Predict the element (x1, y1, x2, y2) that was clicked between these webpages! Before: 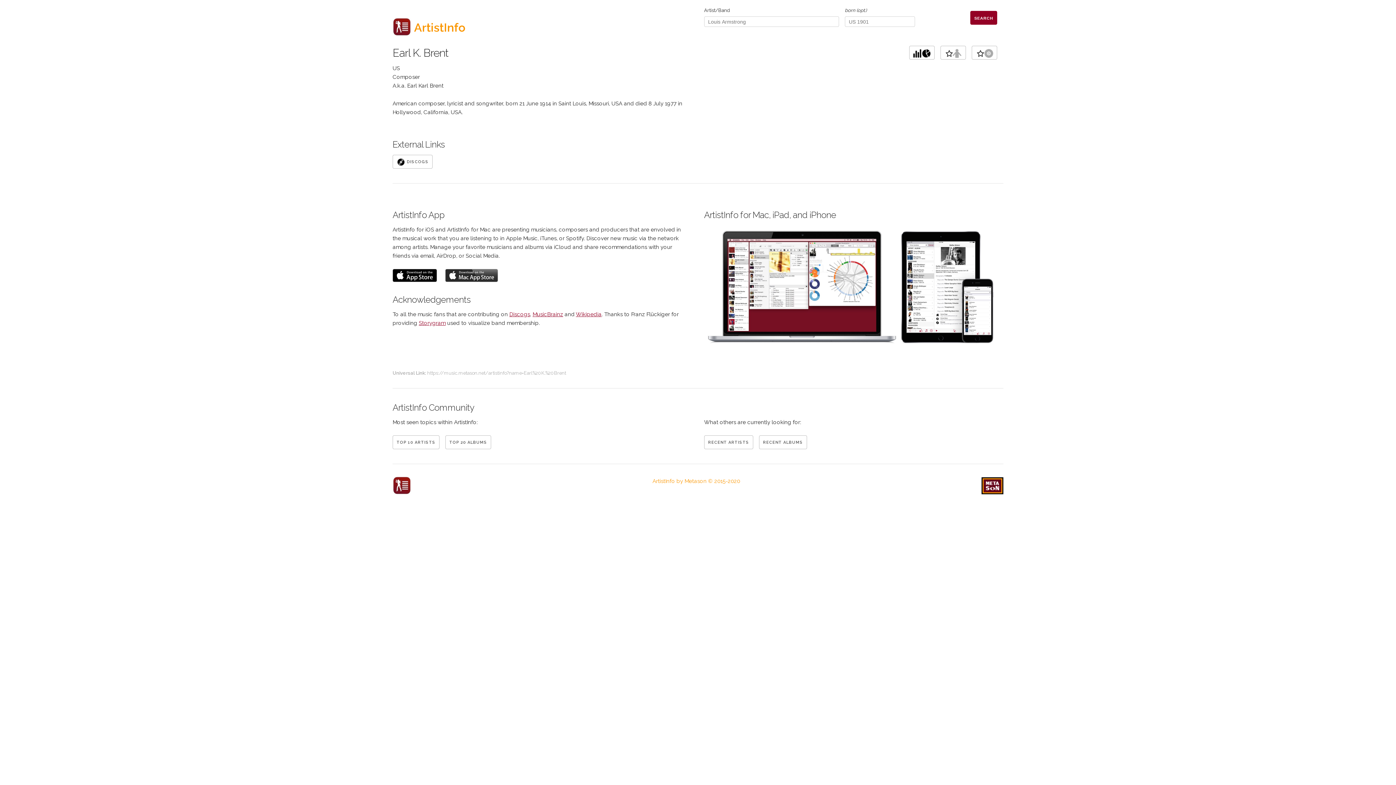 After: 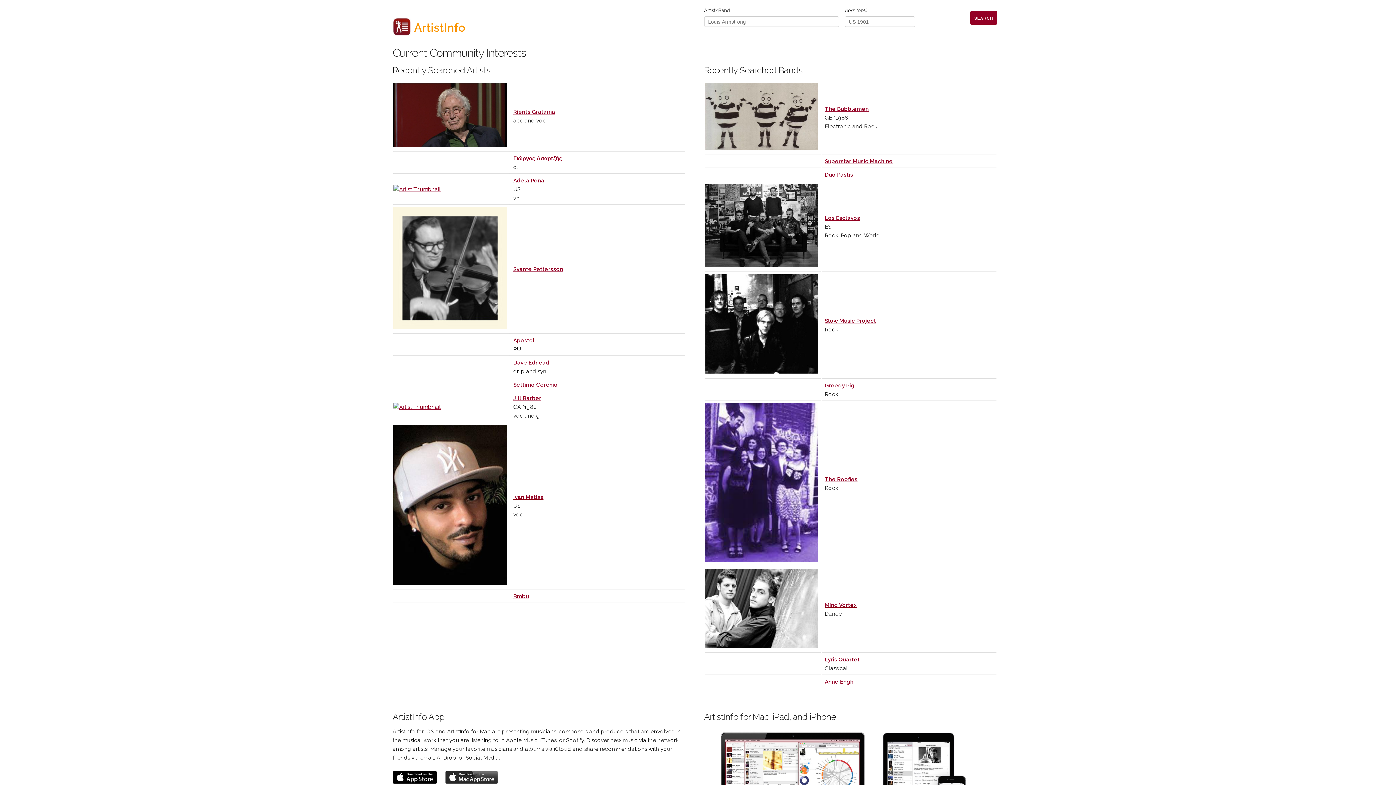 Action: label: RECENT ARTISTS bbox: (704, 435, 753, 449)